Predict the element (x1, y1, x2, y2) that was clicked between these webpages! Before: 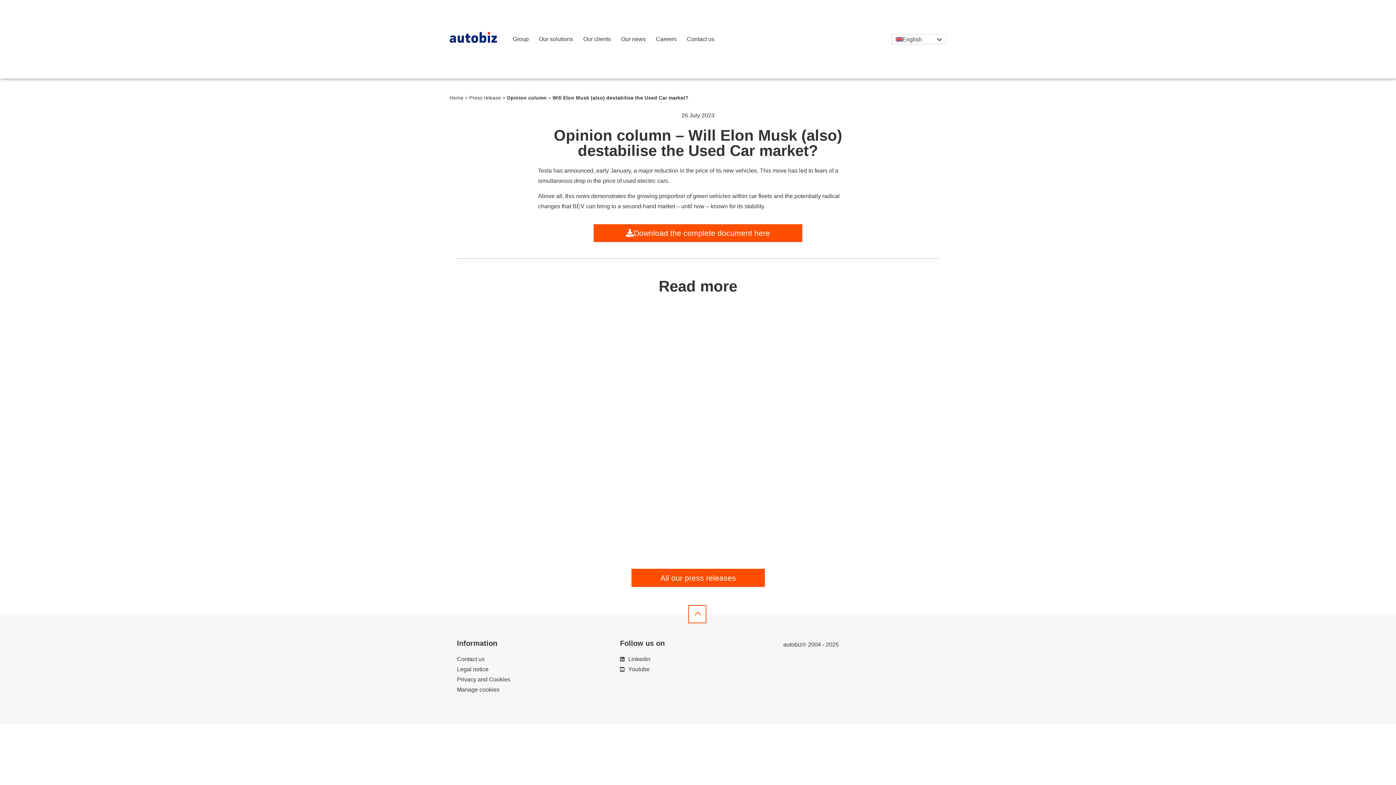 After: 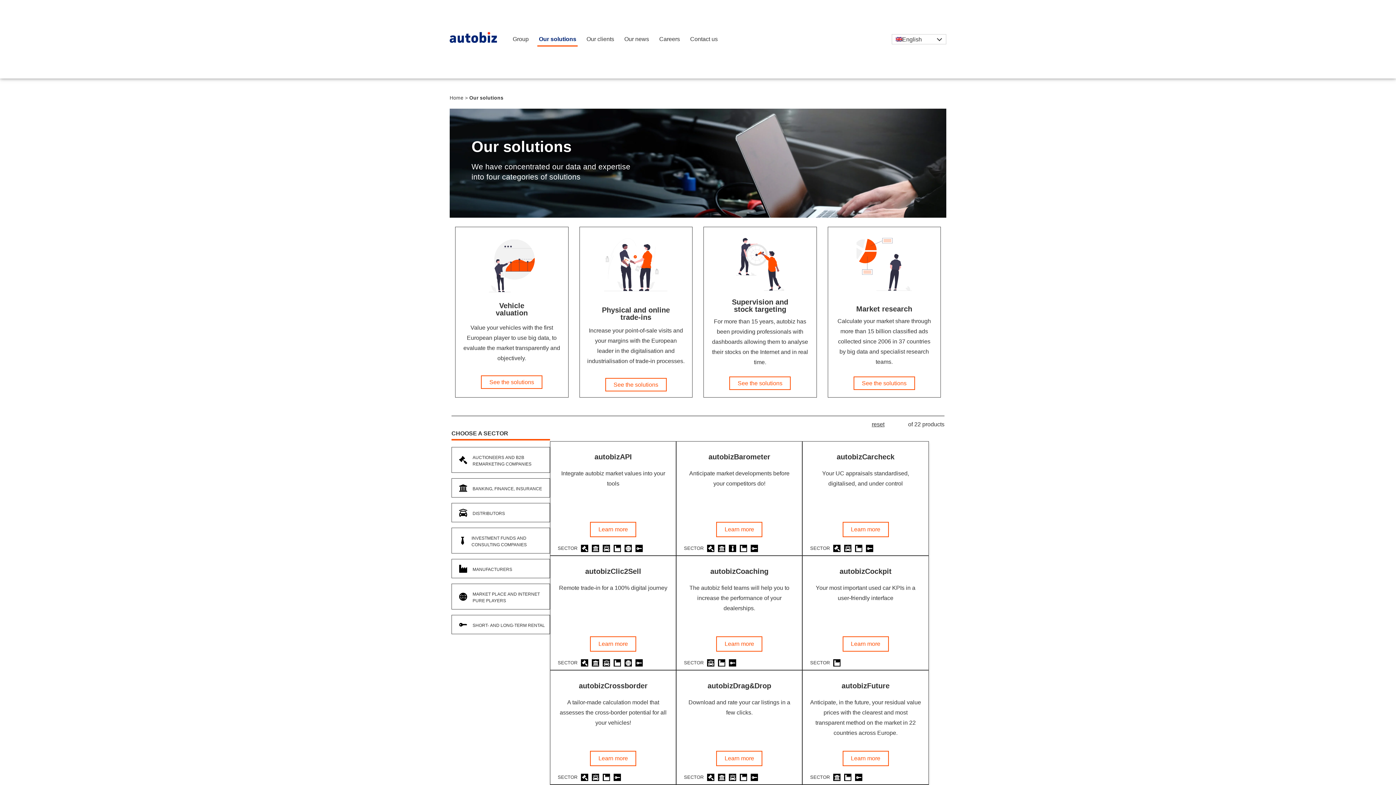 Action: bbox: (537, 32, 574, 46) label: Our solutions